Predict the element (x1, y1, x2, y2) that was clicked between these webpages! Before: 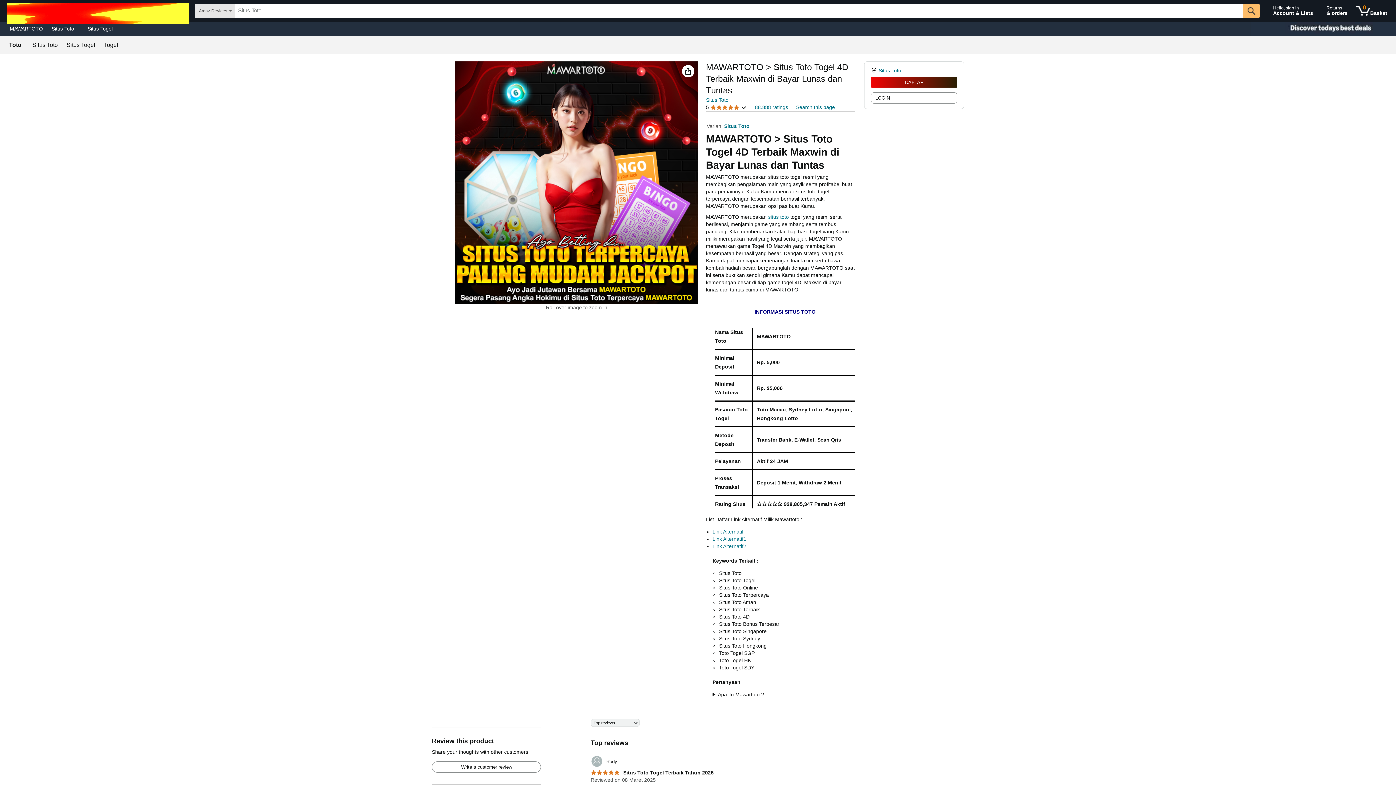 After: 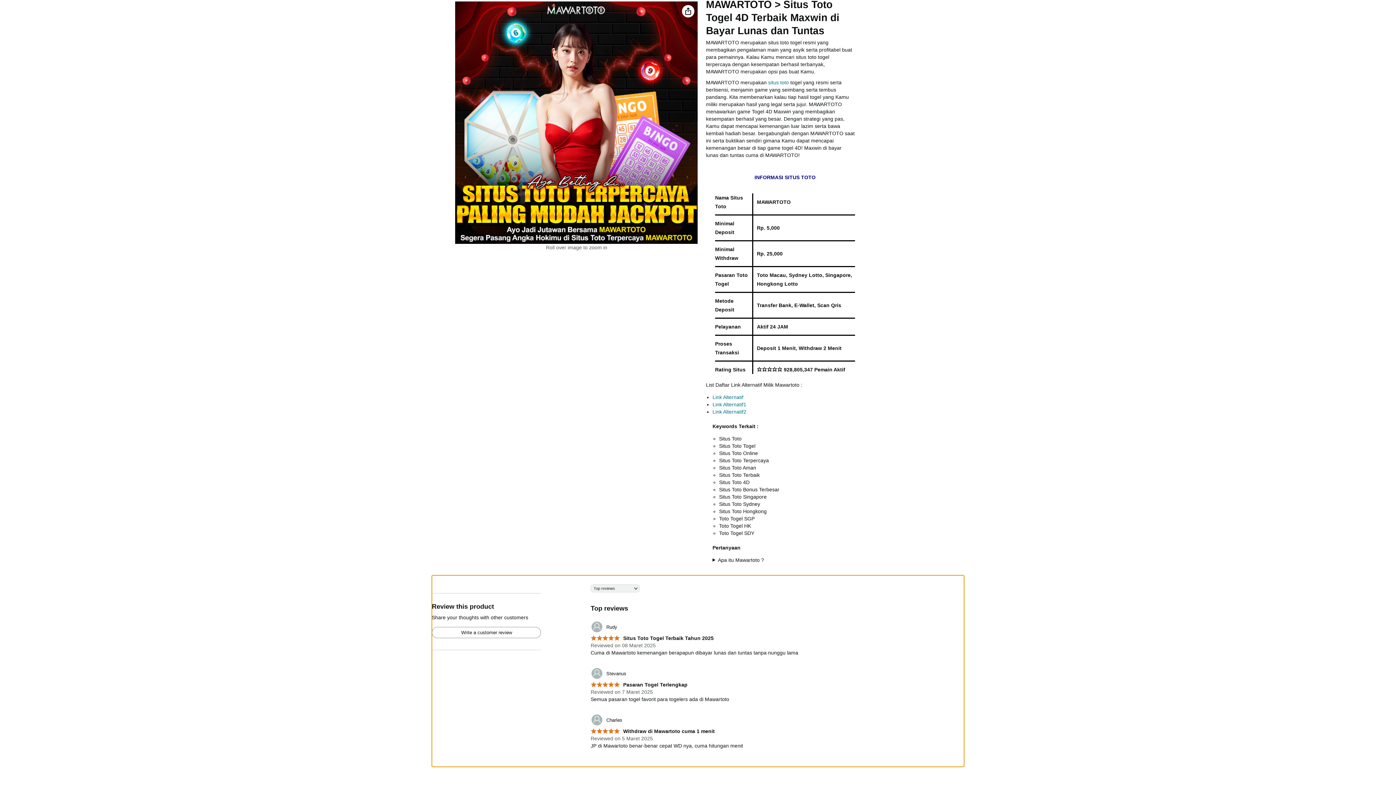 Action: bbox: (755, 104, 788, 110) label: 88.888 ratings